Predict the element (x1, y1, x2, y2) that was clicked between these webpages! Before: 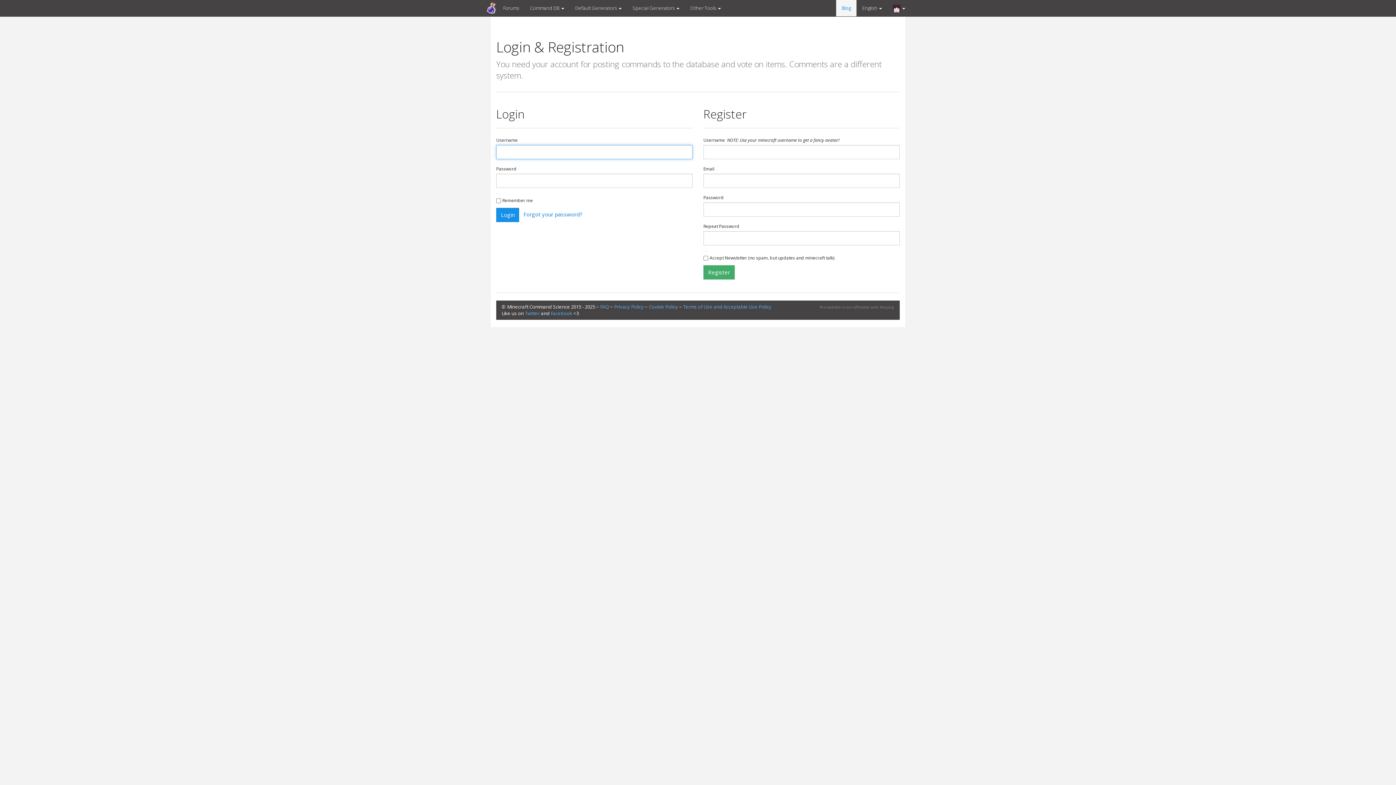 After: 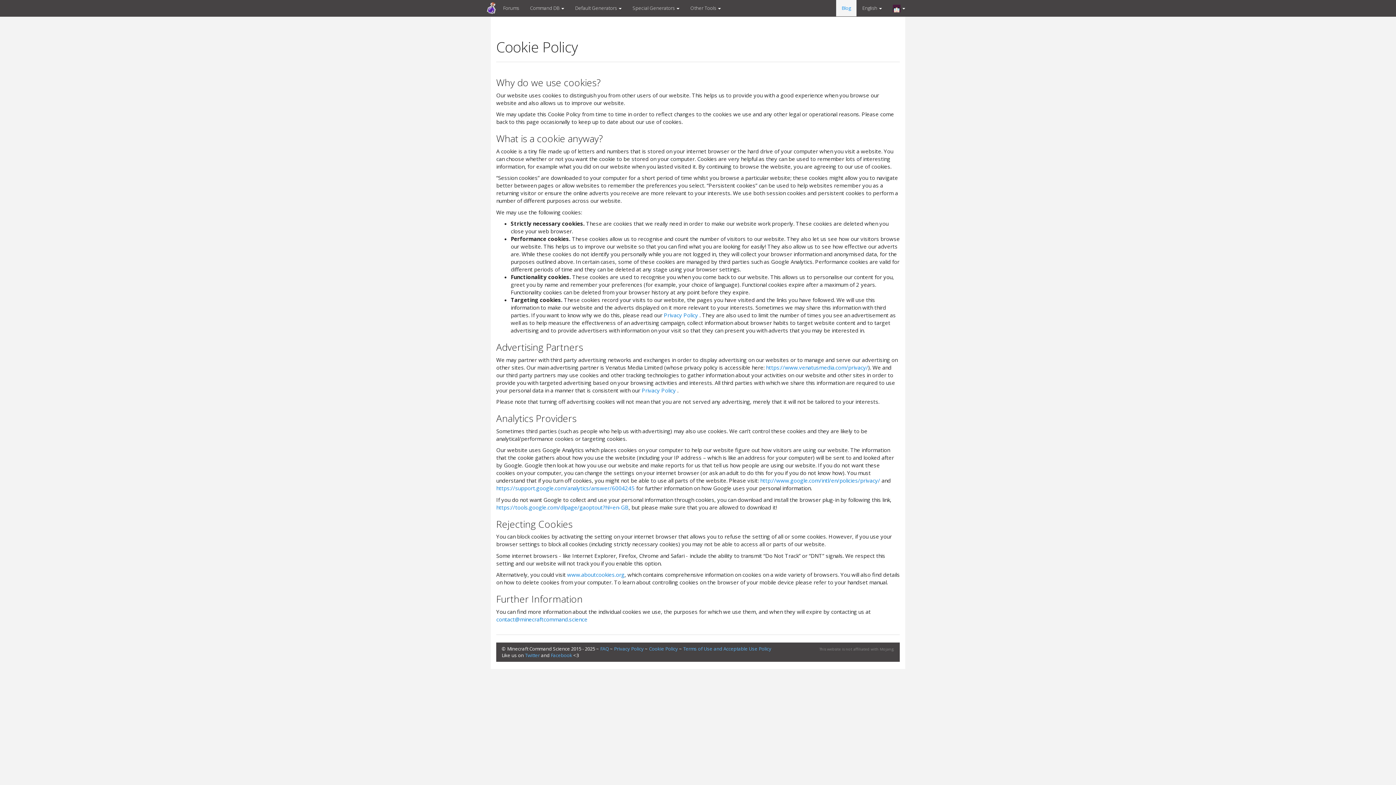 Action: label: Cookie Policy bbox: (649, 328, 678, 335)